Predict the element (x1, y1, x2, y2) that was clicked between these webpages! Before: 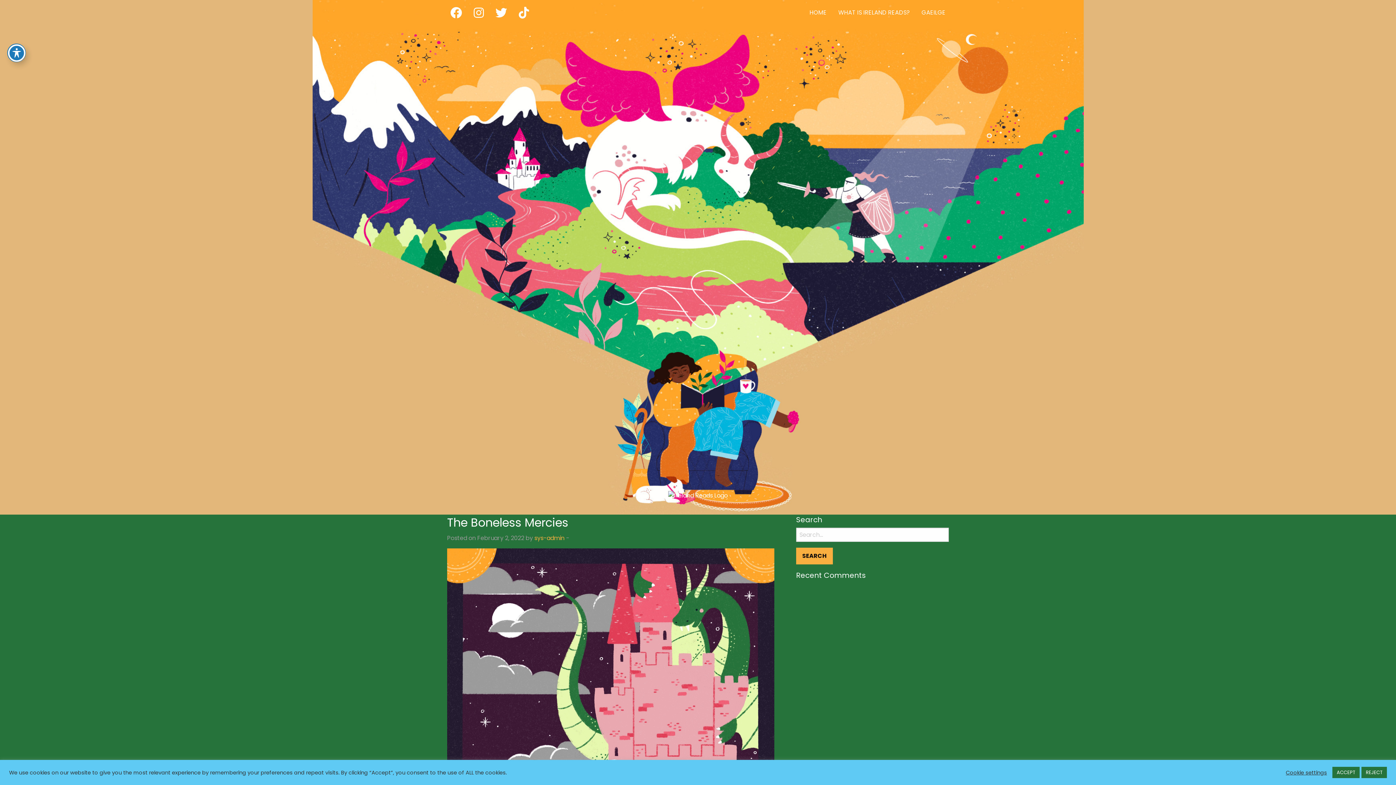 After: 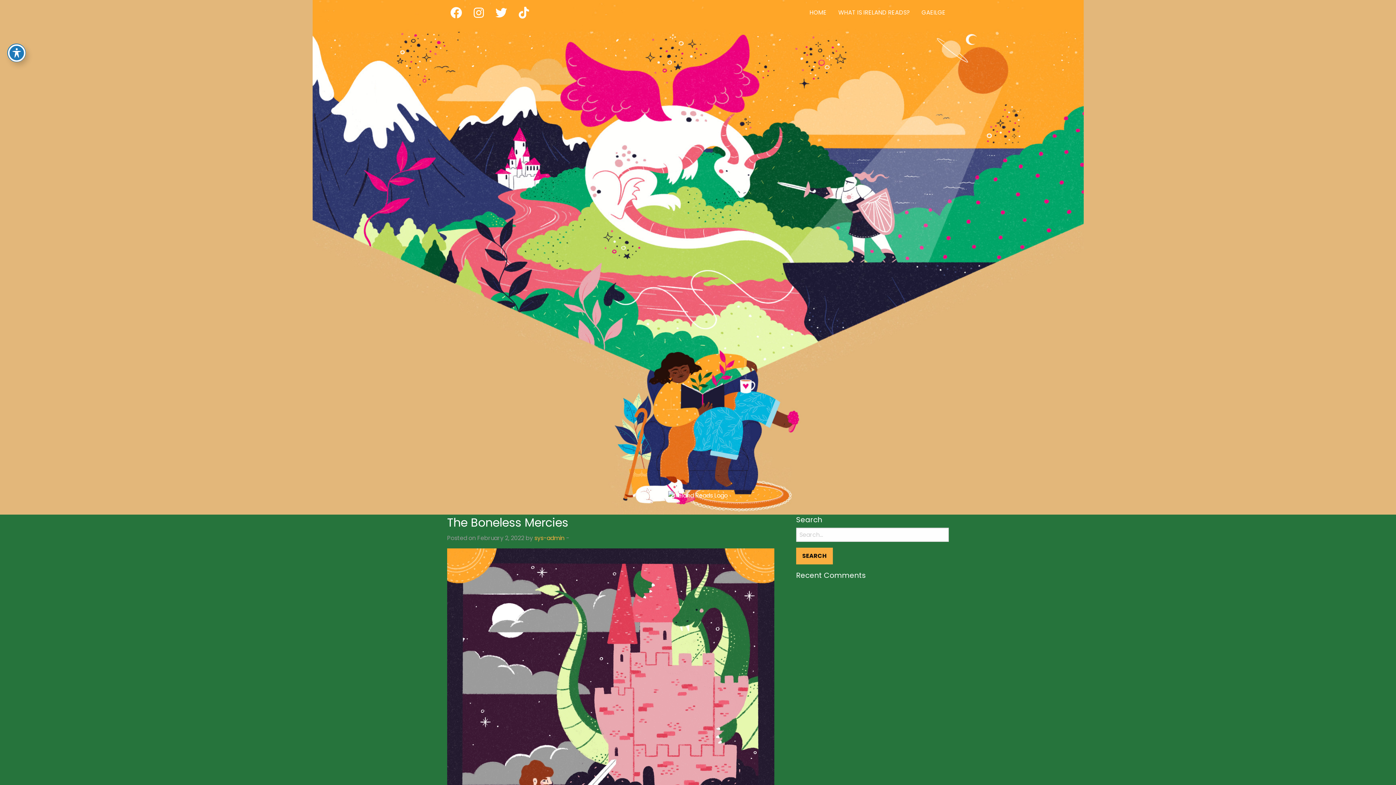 Action: label: ACCEPT bbox: (1332, 767, 1360, 778)